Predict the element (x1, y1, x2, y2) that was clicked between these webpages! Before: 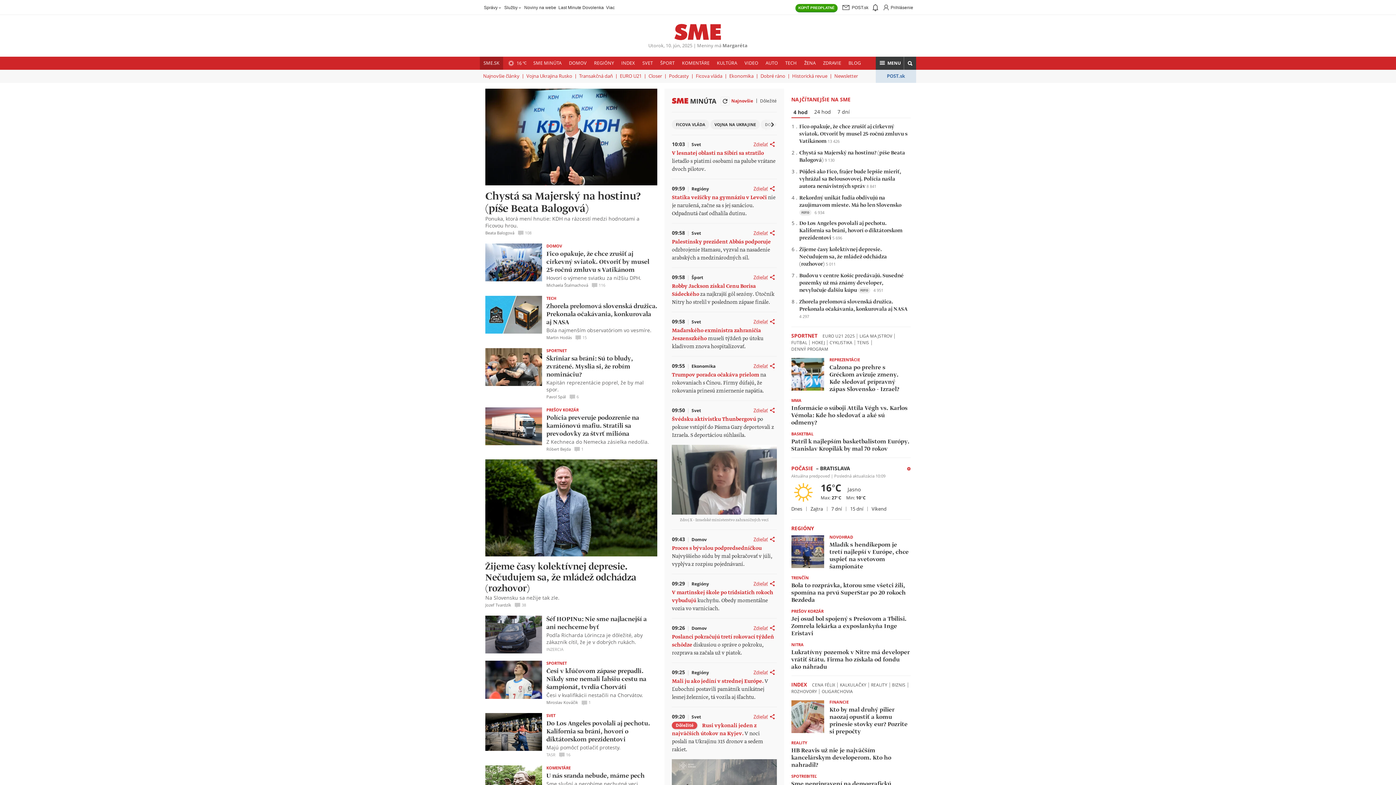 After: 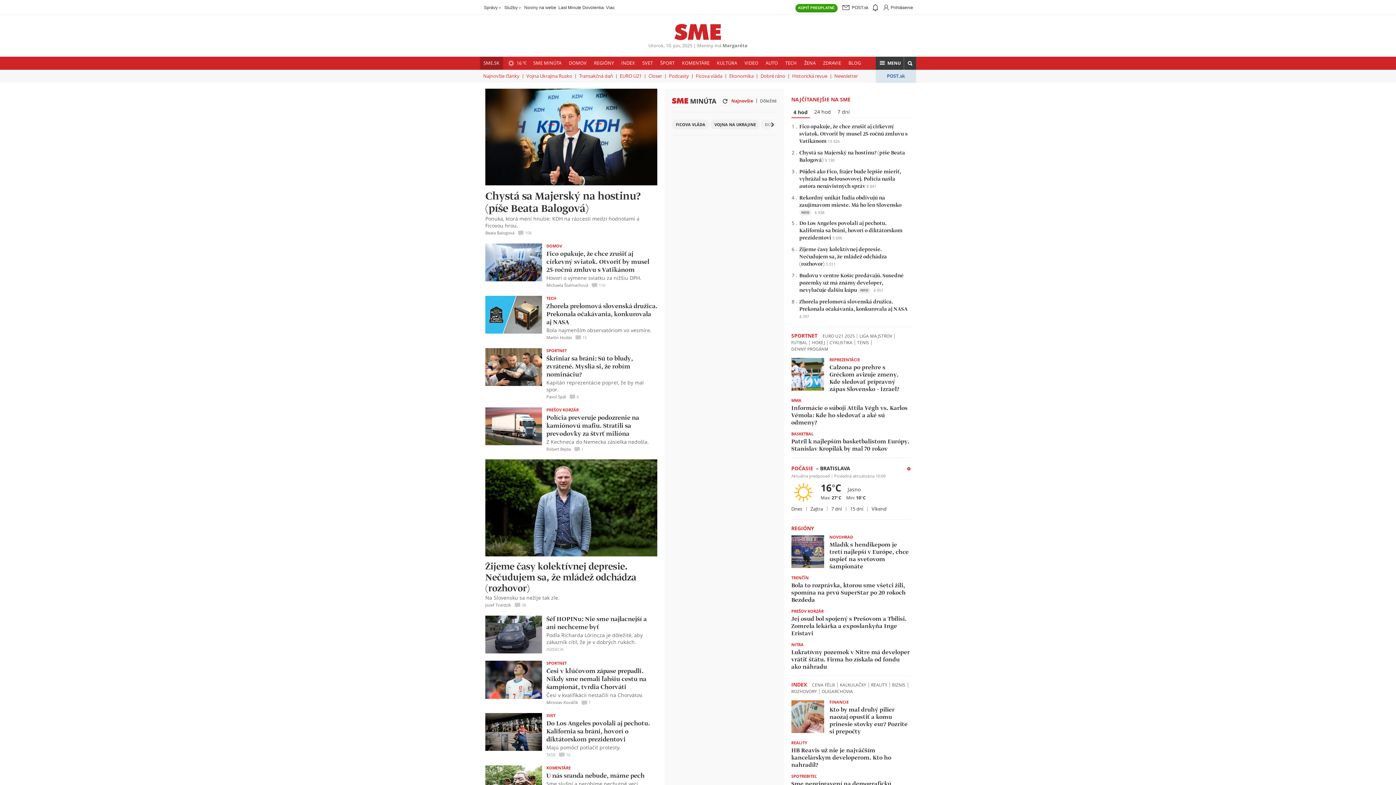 Action: label: Najnovšie bbox: (731, 97, 753, 104)